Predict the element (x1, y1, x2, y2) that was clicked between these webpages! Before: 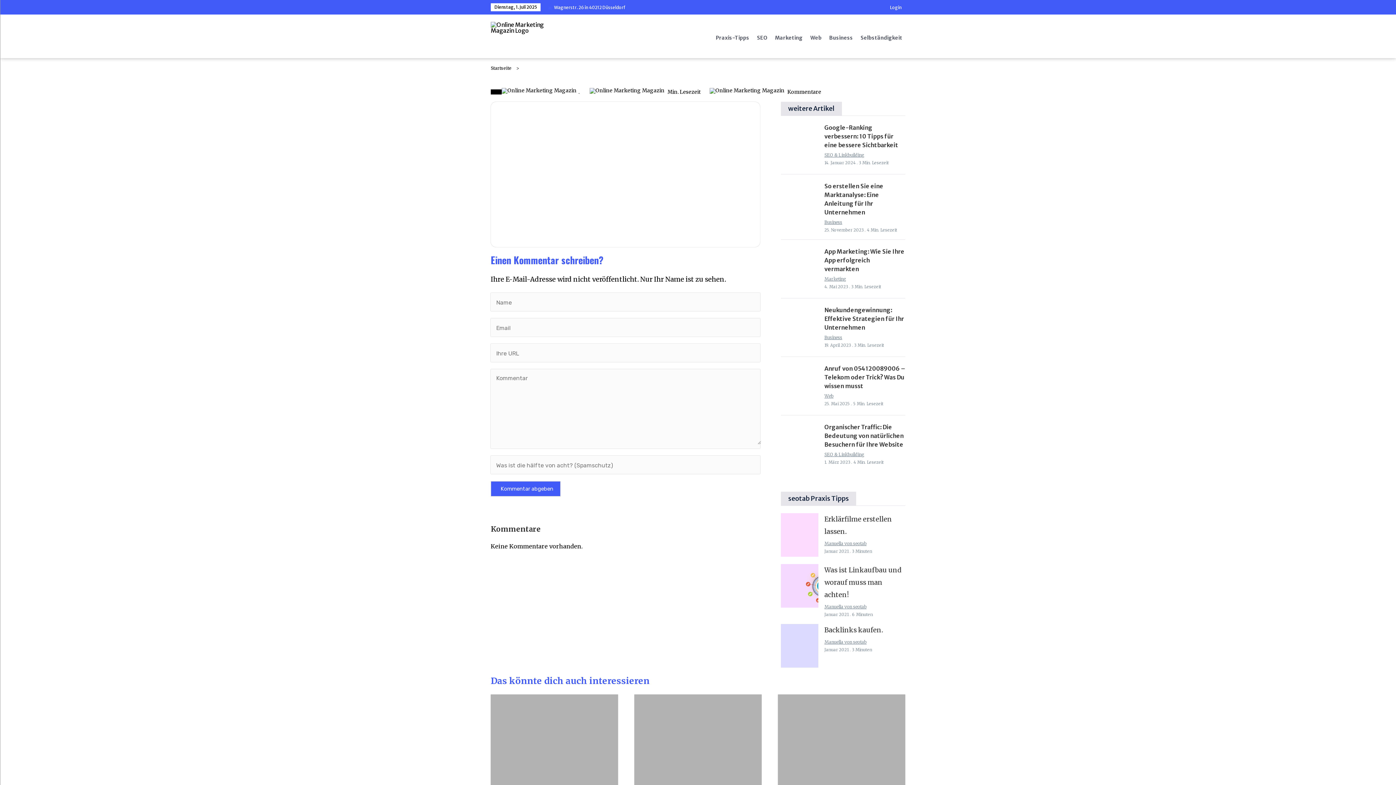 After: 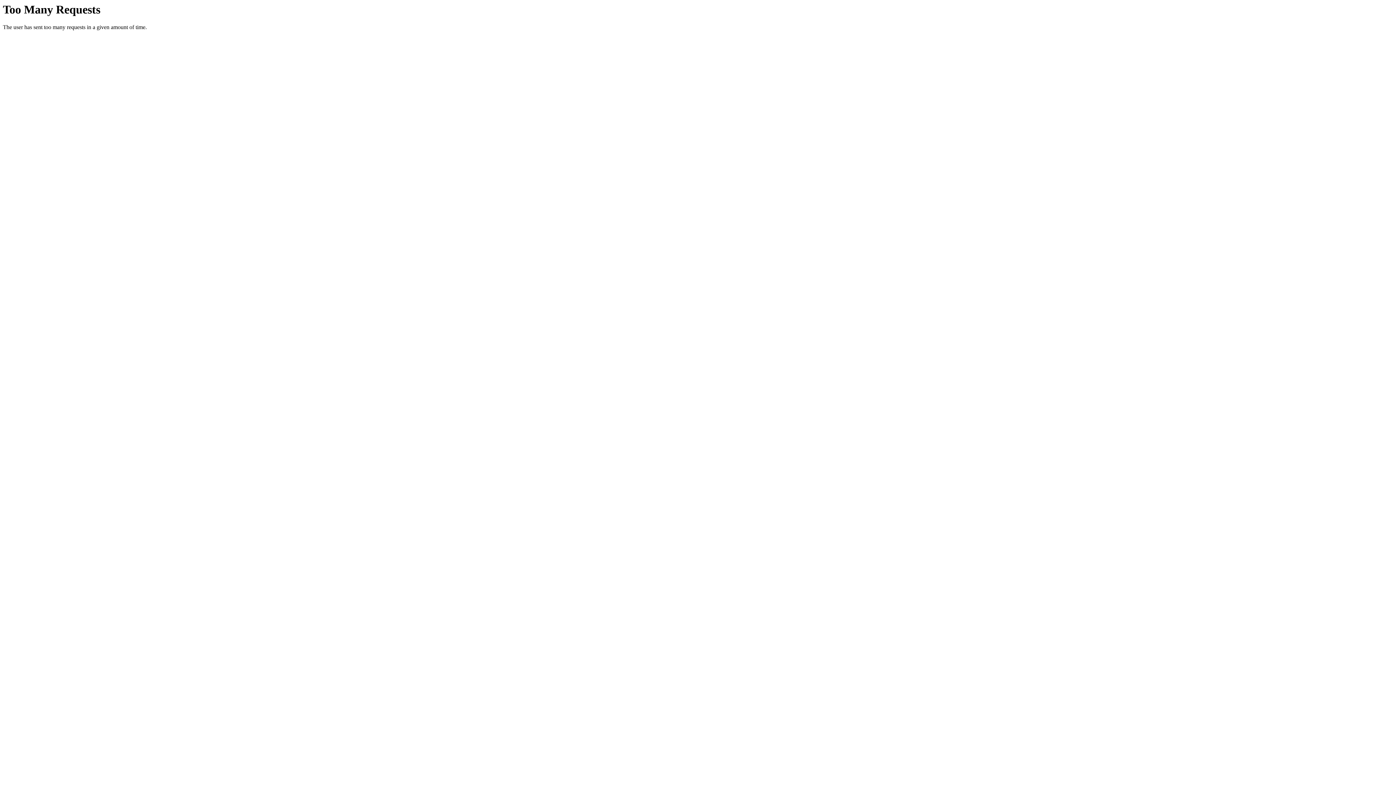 Action: label: Selbständigkeit bbox: (860, 34, 902, 41)